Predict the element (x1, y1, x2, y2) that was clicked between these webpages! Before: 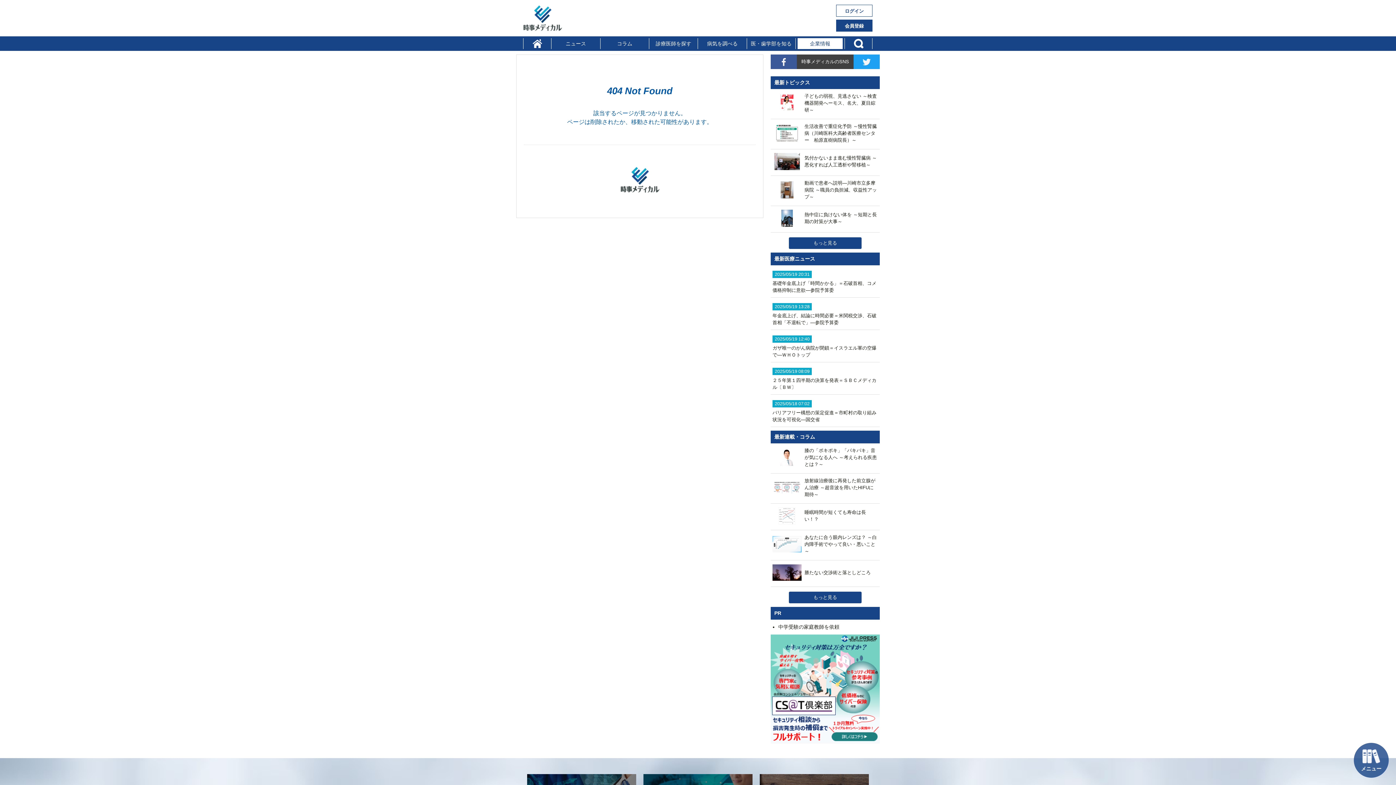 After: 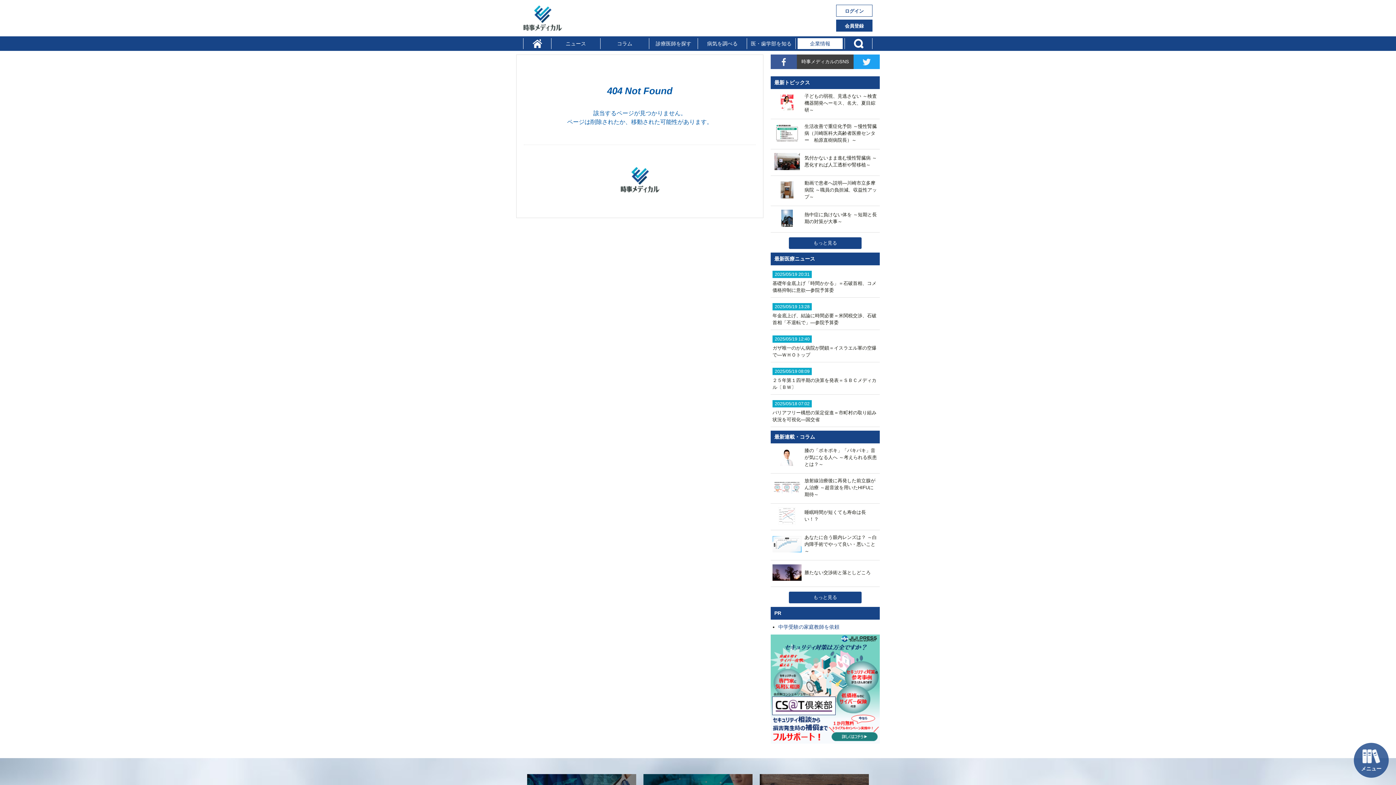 Action: label: 中学受験の家庭教師を依頼 bbox: (778, 624, 839, 630)